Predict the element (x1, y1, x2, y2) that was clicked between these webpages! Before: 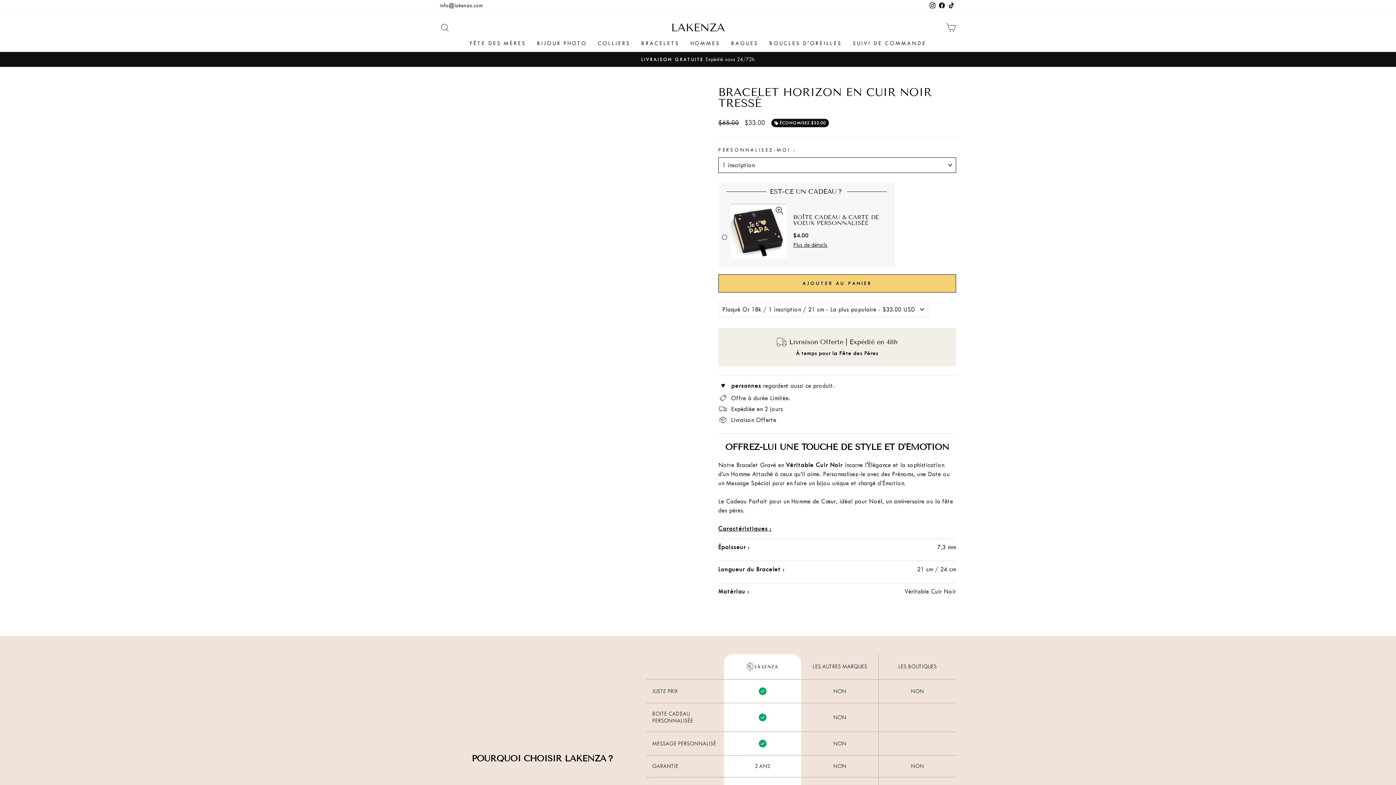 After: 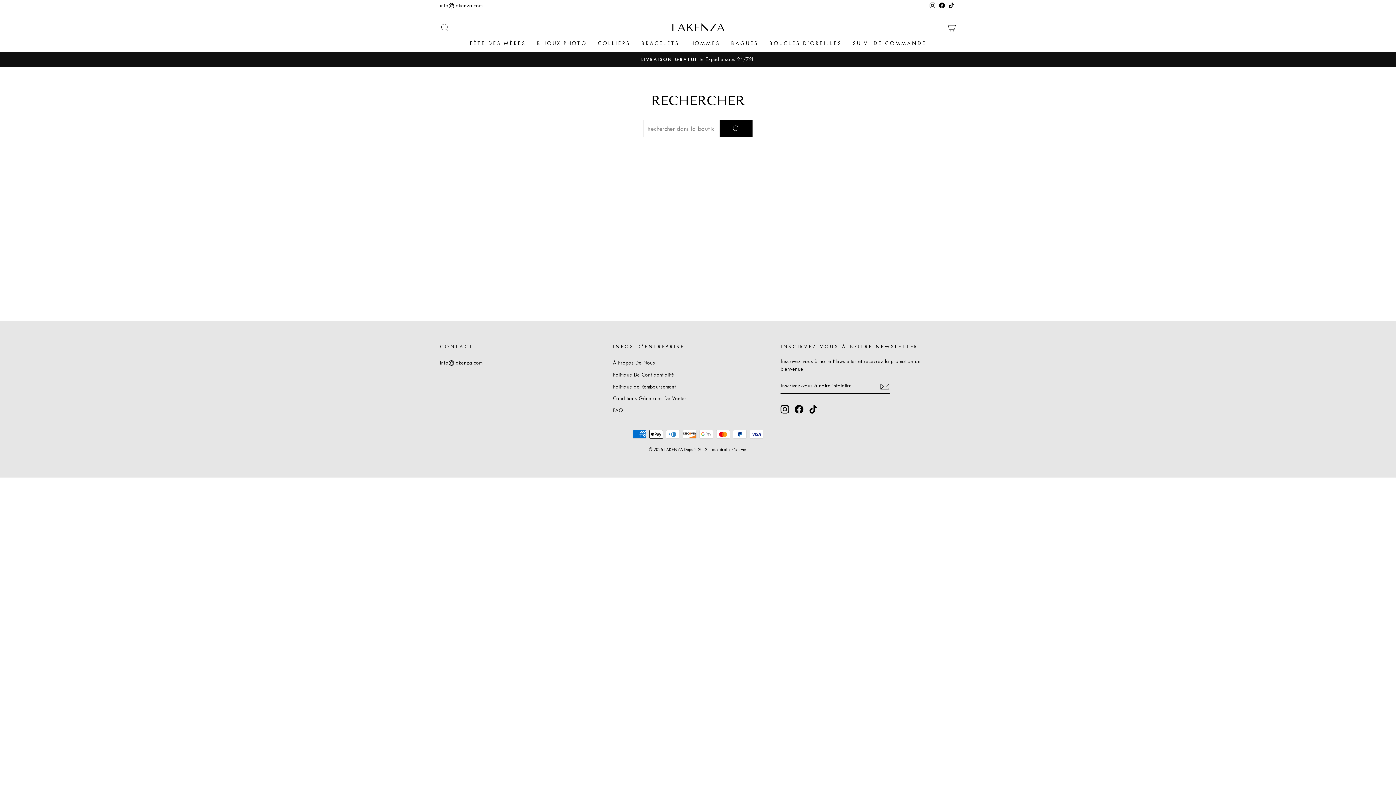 Action: label: RECHERCHER bbox: (435, 19, 454, 35)